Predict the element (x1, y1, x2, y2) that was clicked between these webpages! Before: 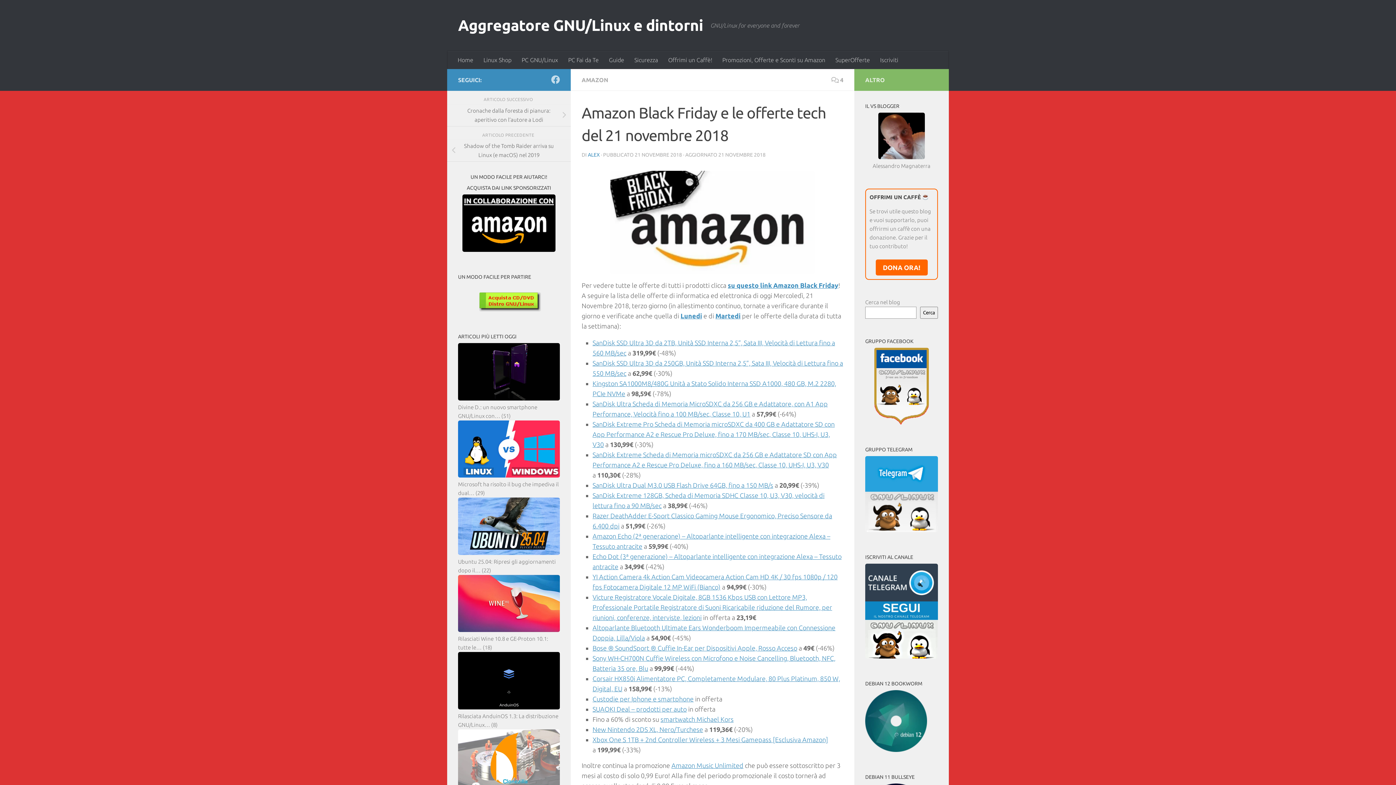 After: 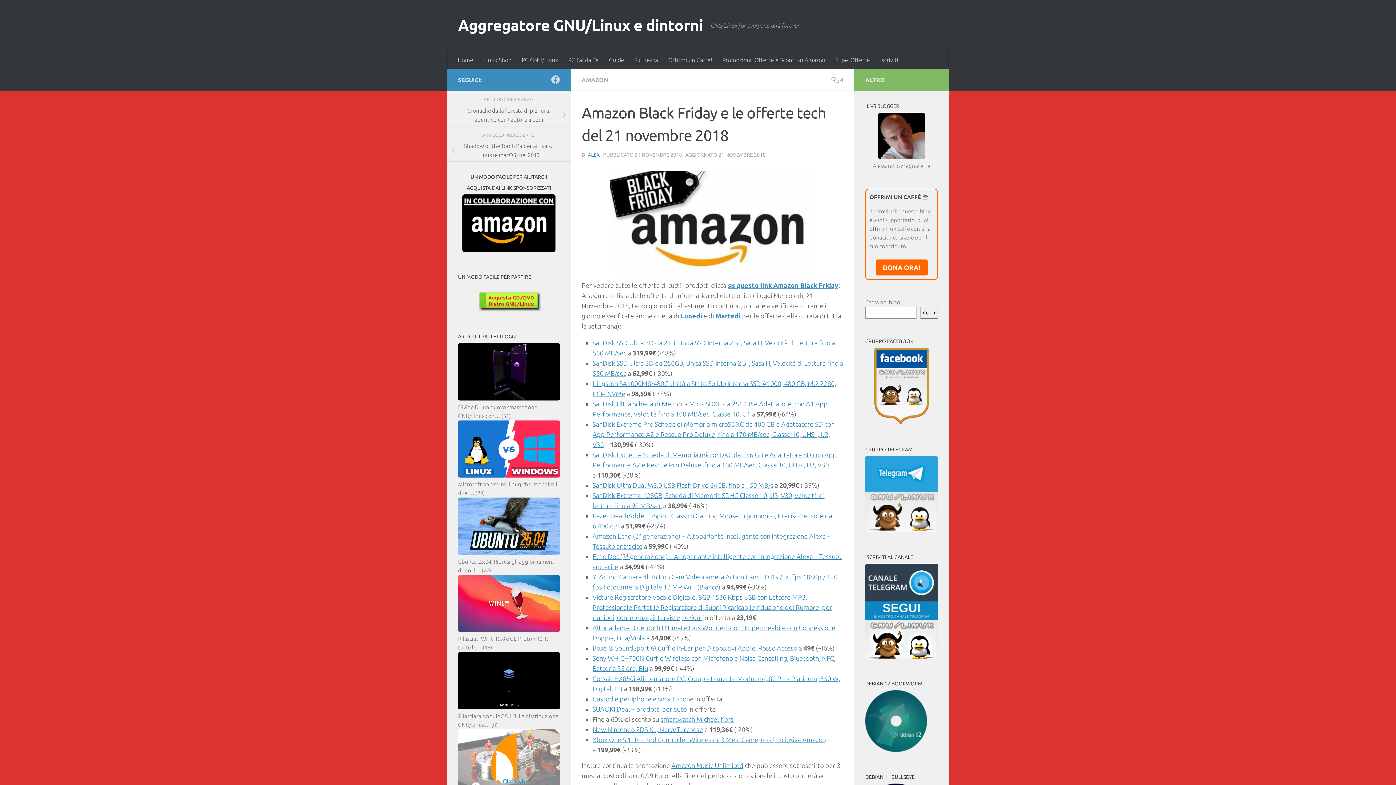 Action: label: DONA ORA! bbox: (875, 259, 927, 275)